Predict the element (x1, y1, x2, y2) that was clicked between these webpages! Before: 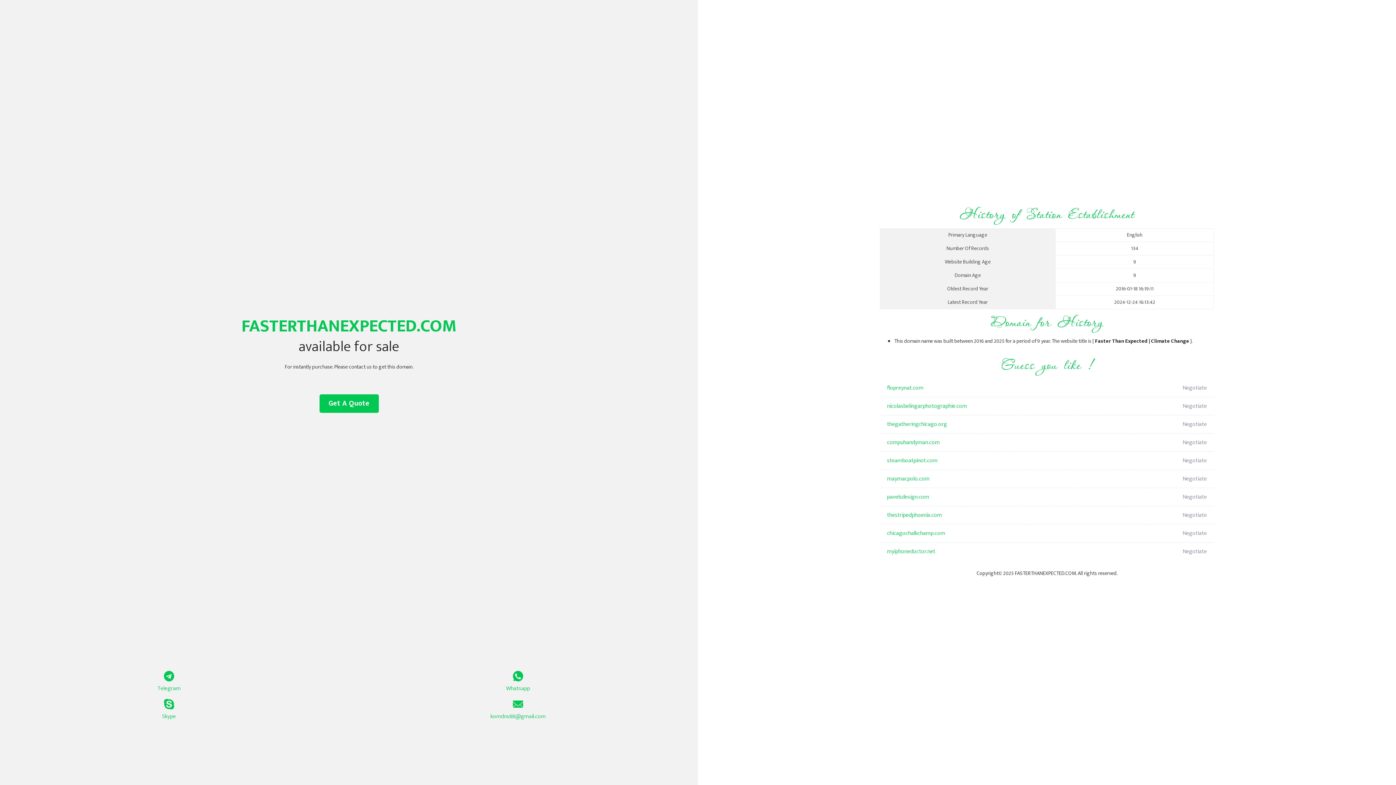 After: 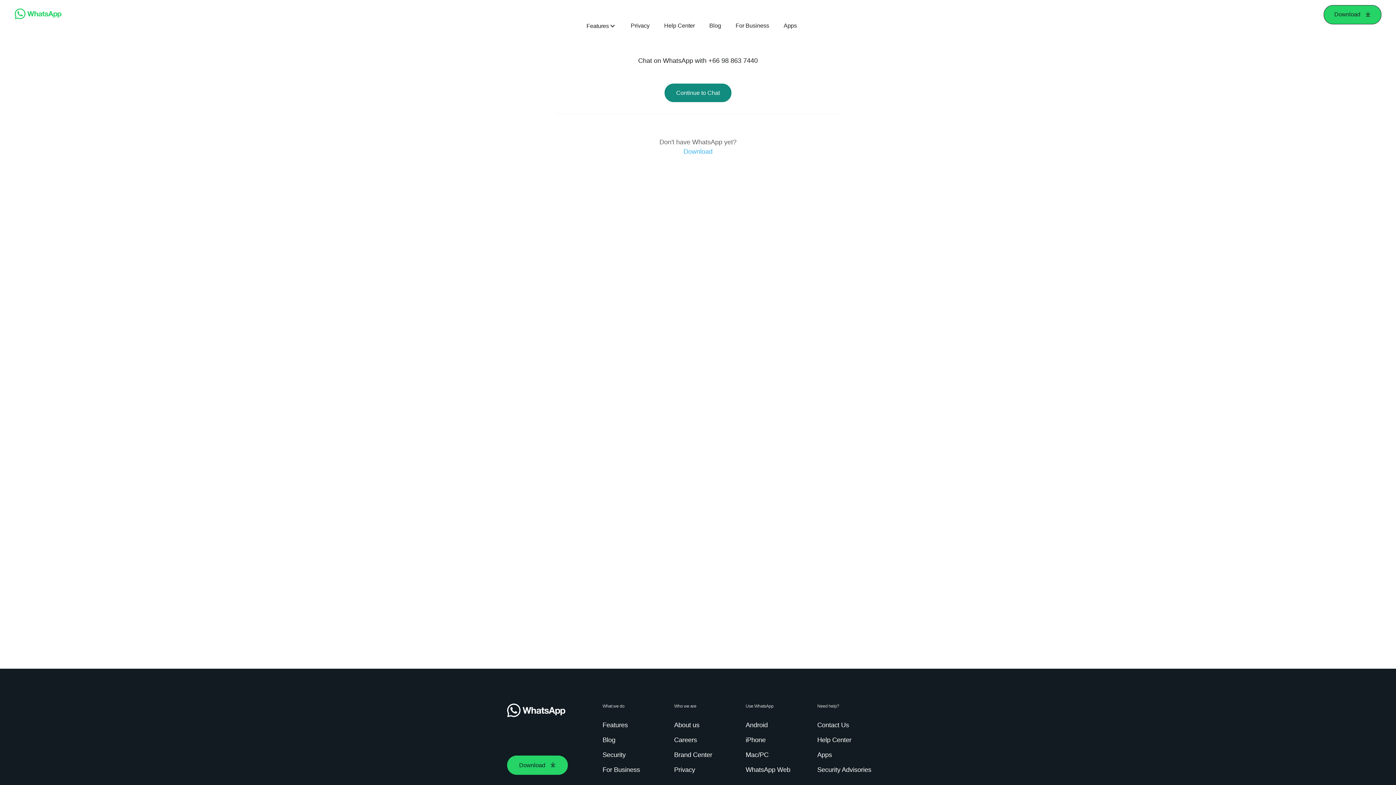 Action: bbox: (349, 671, 687, 693) label: Whatsapp